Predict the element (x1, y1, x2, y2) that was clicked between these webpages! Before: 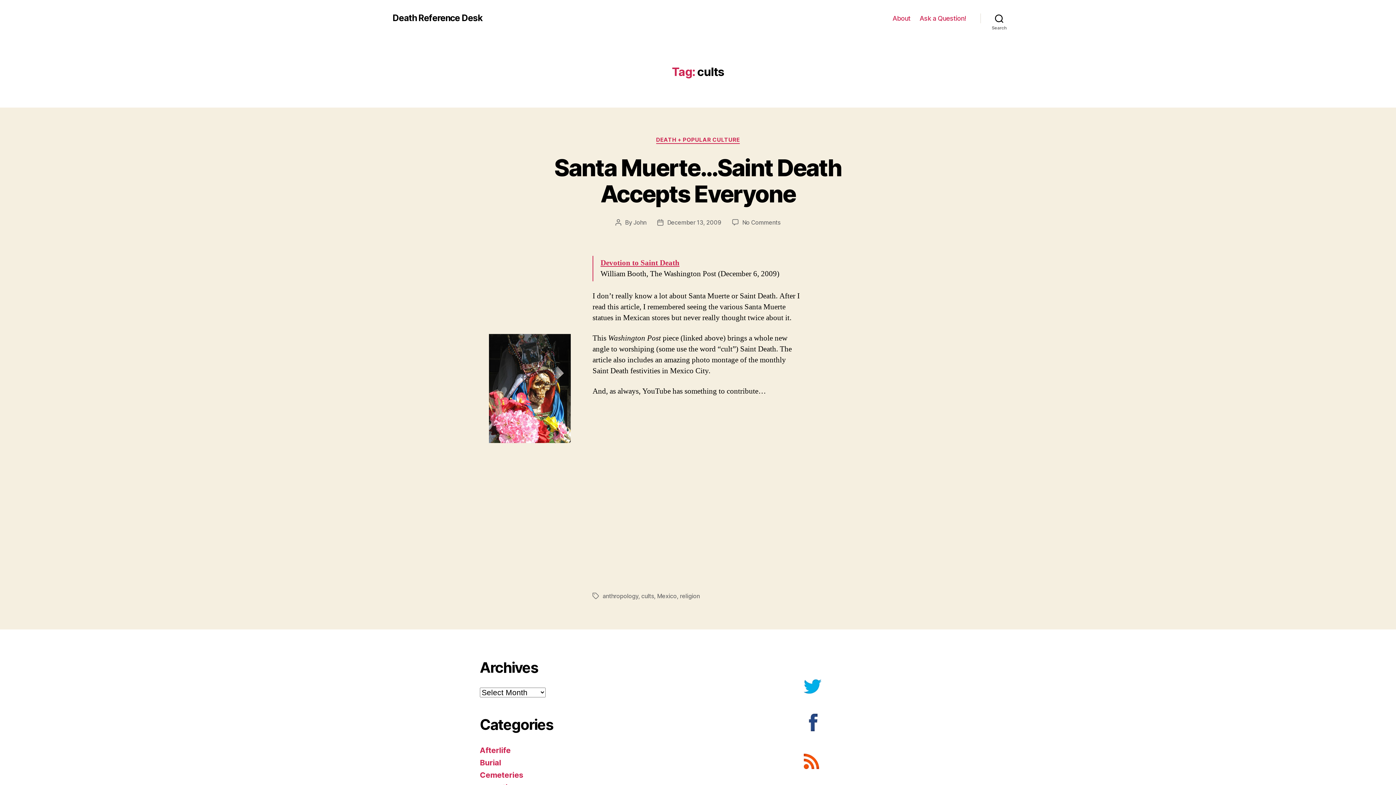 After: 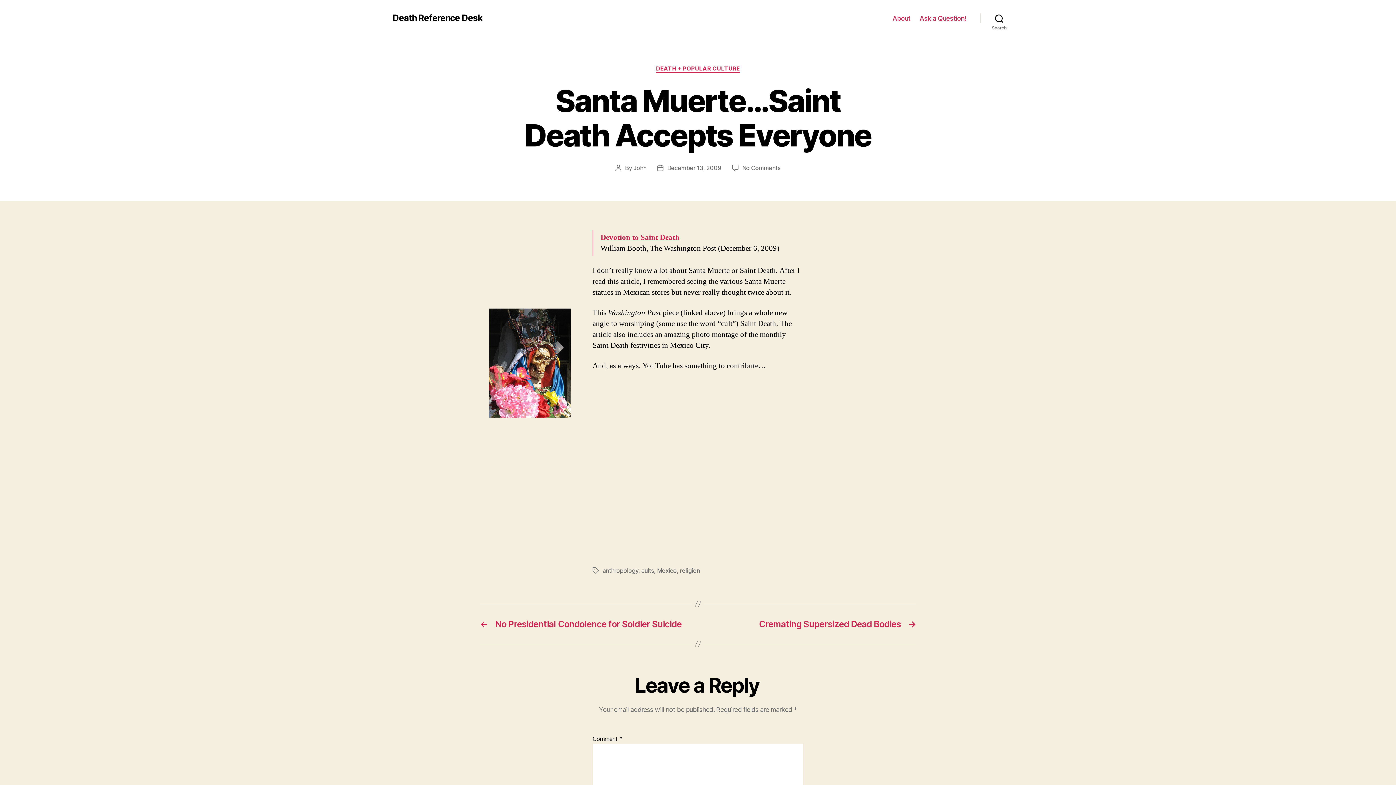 Action: label: Santa Muerte…Saint Death Accepts Everyone bbox: (554, 153, 841, 207)